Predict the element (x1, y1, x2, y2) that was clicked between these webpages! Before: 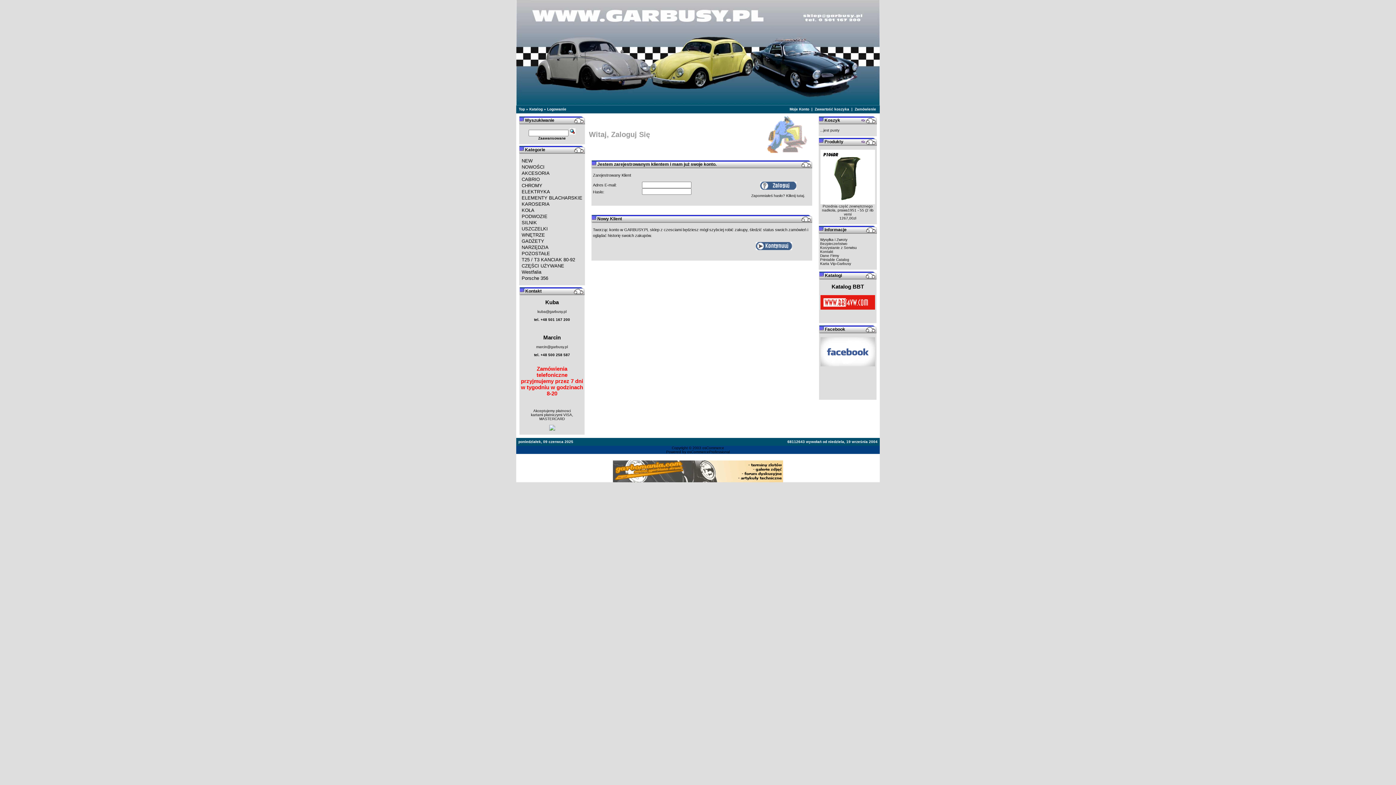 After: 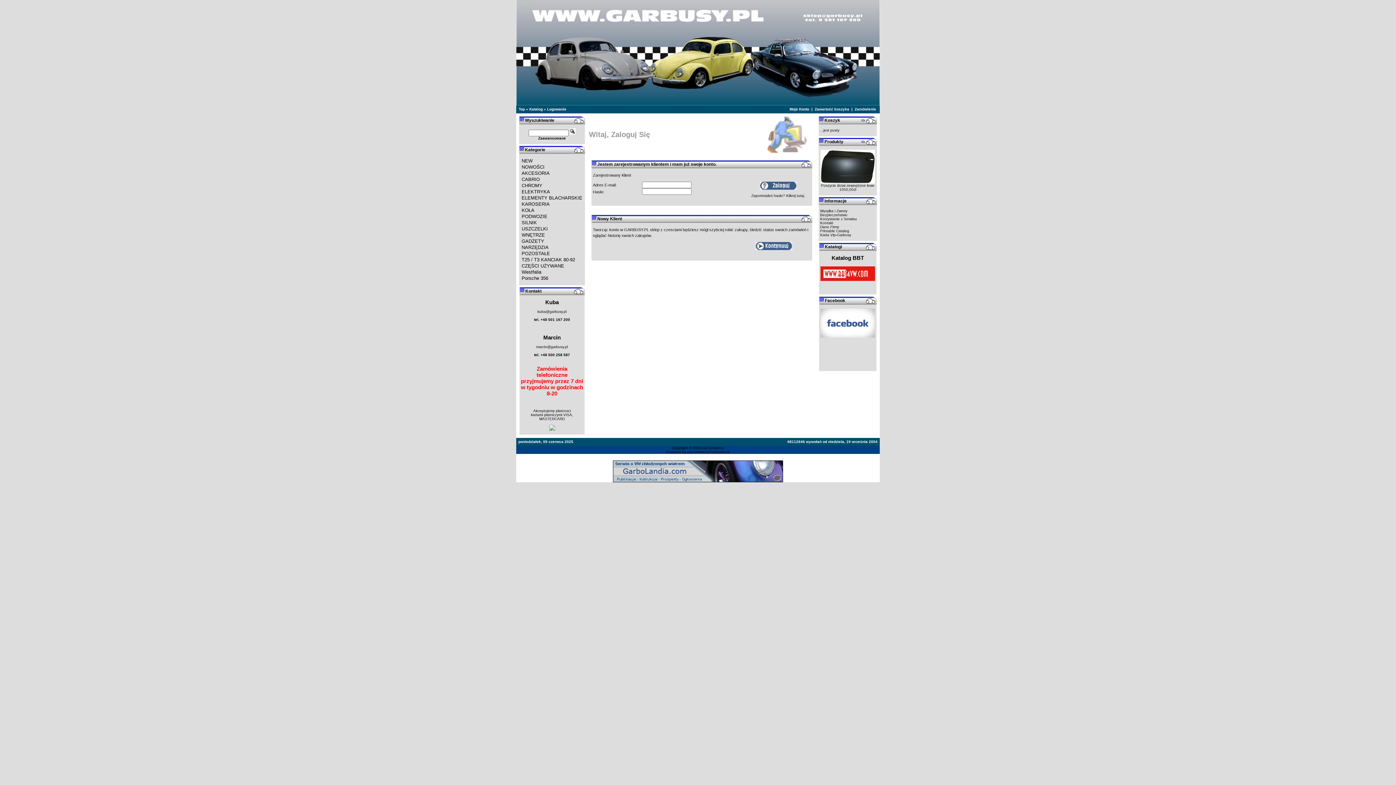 Action: label: Logowanie bbox: (547, 107, 566, 111)